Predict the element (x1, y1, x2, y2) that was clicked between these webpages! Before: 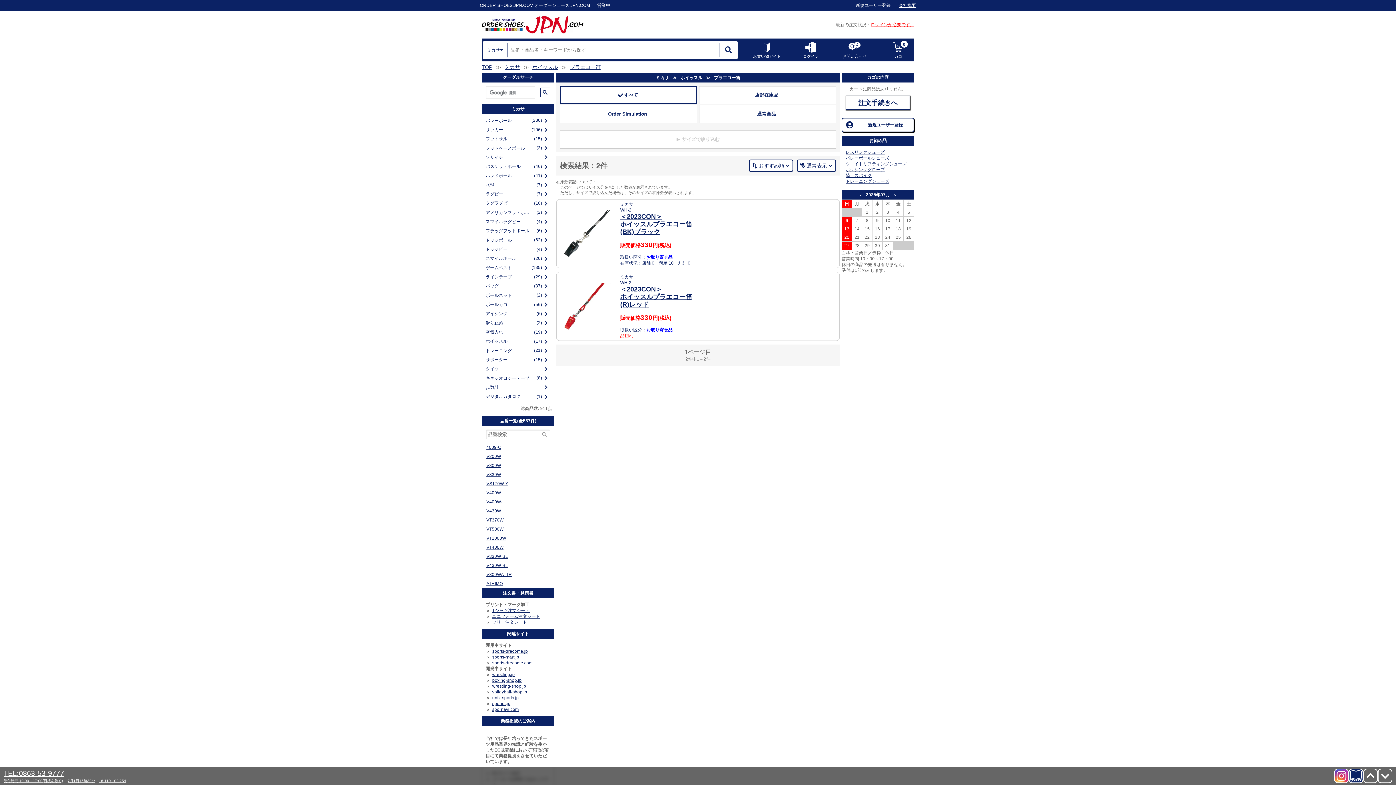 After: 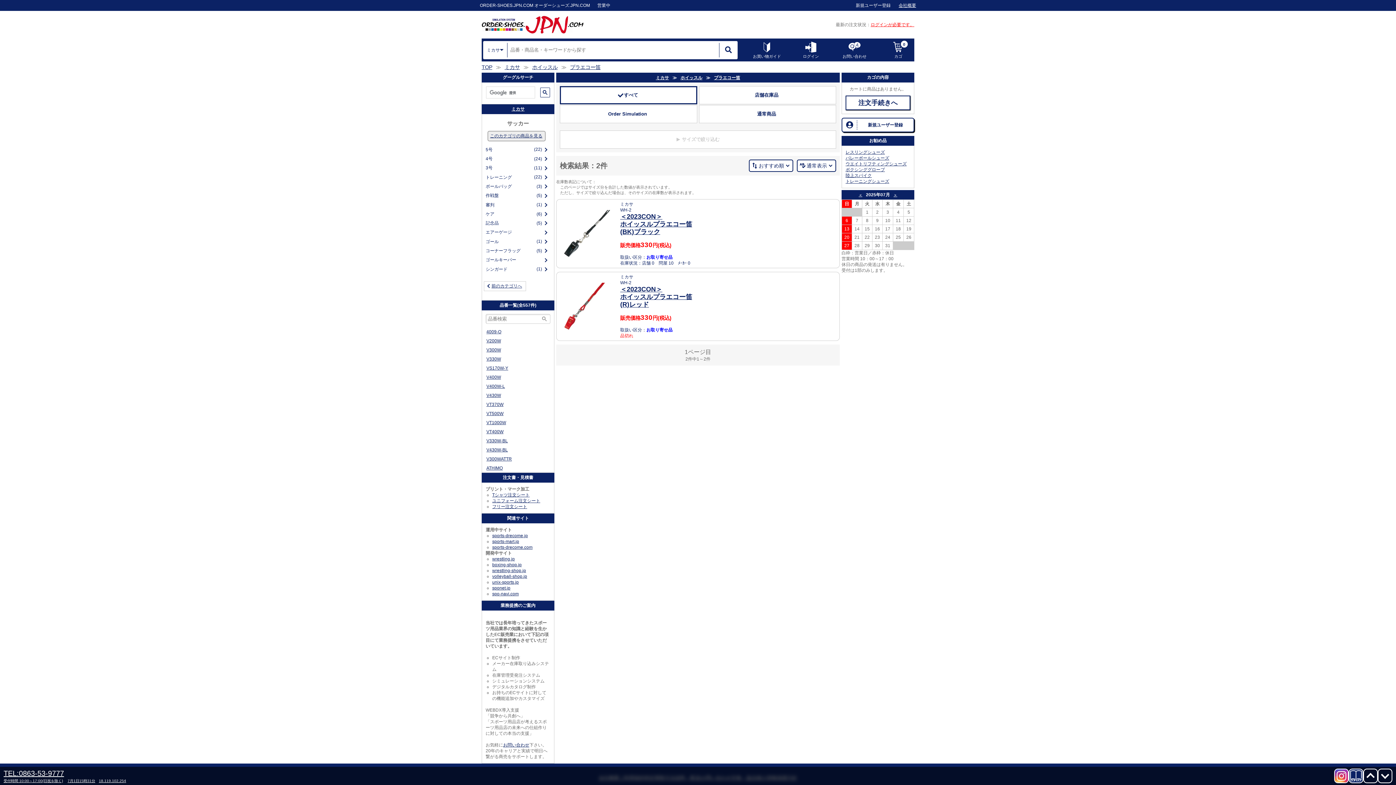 Action: label: サッカー
(106) bbox: (484, 125, 542, 134)